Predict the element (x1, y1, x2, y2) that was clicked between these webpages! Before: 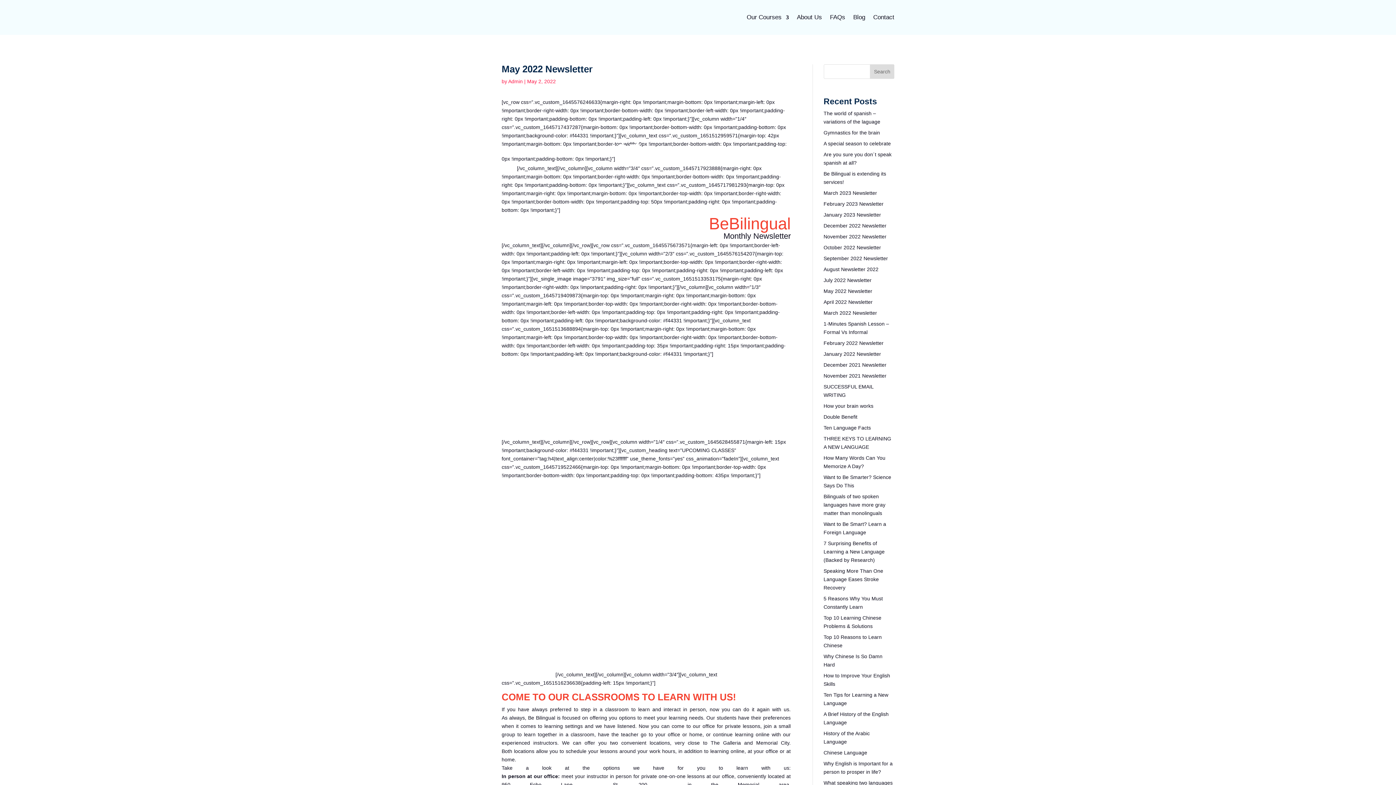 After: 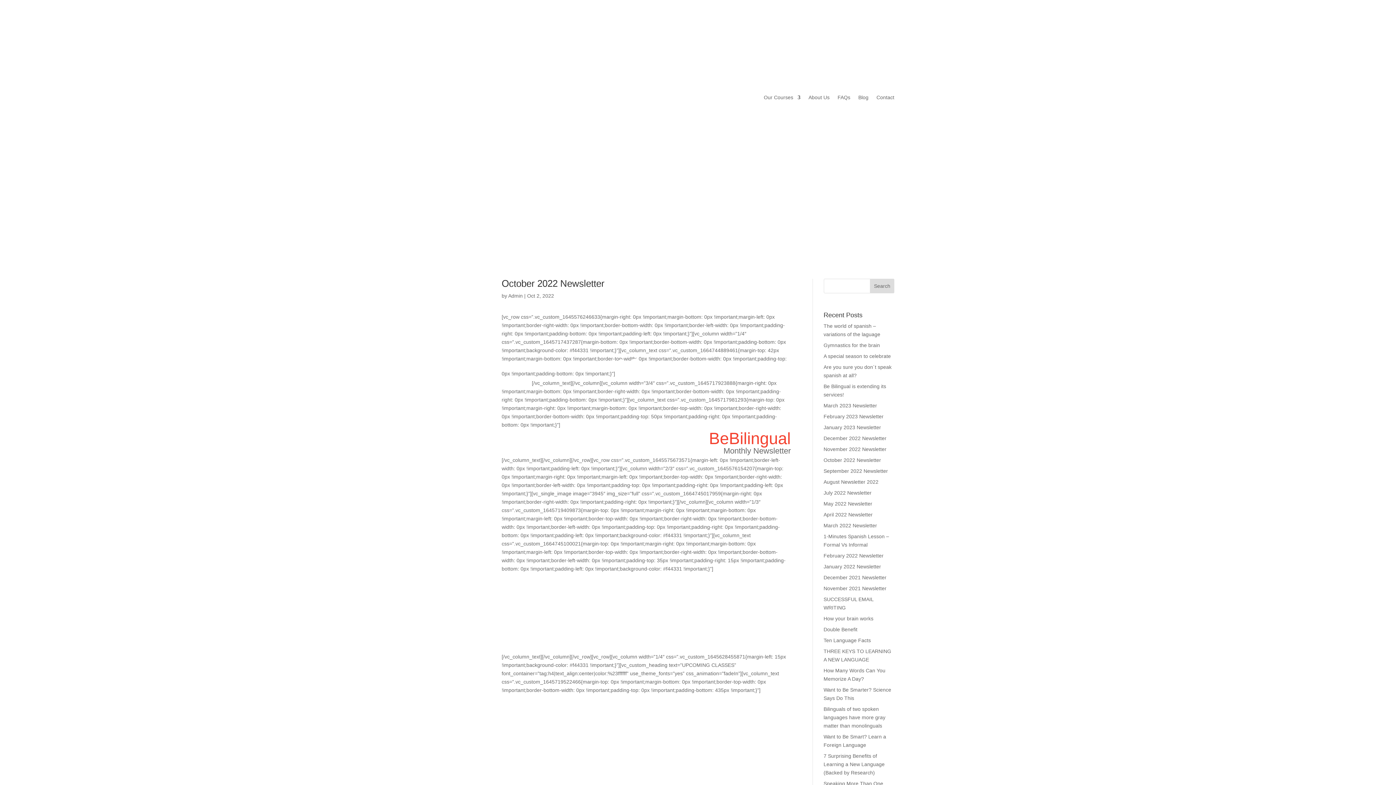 Action: label: October 2022 Newsletter bbox: (823, 244, 881, 250)